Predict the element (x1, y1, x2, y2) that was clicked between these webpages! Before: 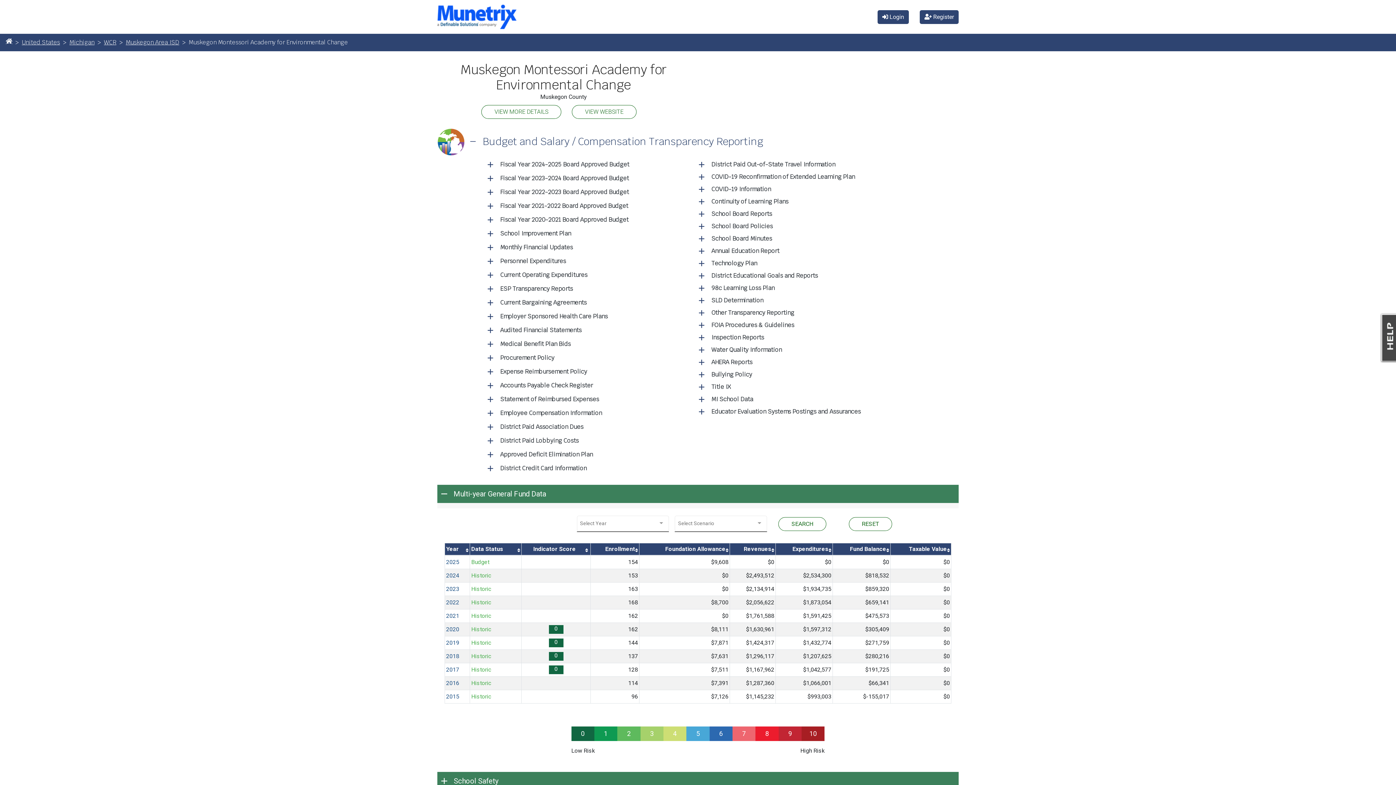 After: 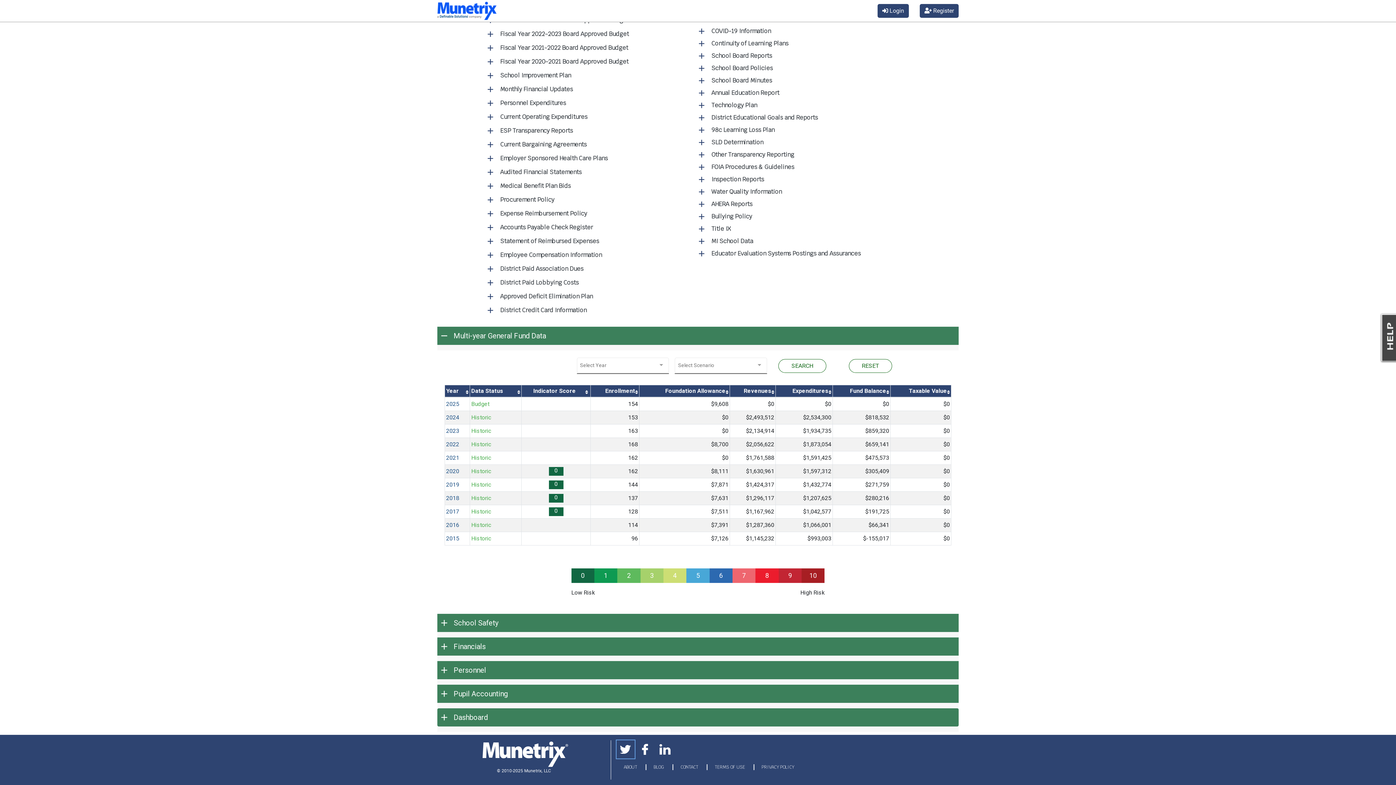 Action: bbox: (616, 650, 634, 657)